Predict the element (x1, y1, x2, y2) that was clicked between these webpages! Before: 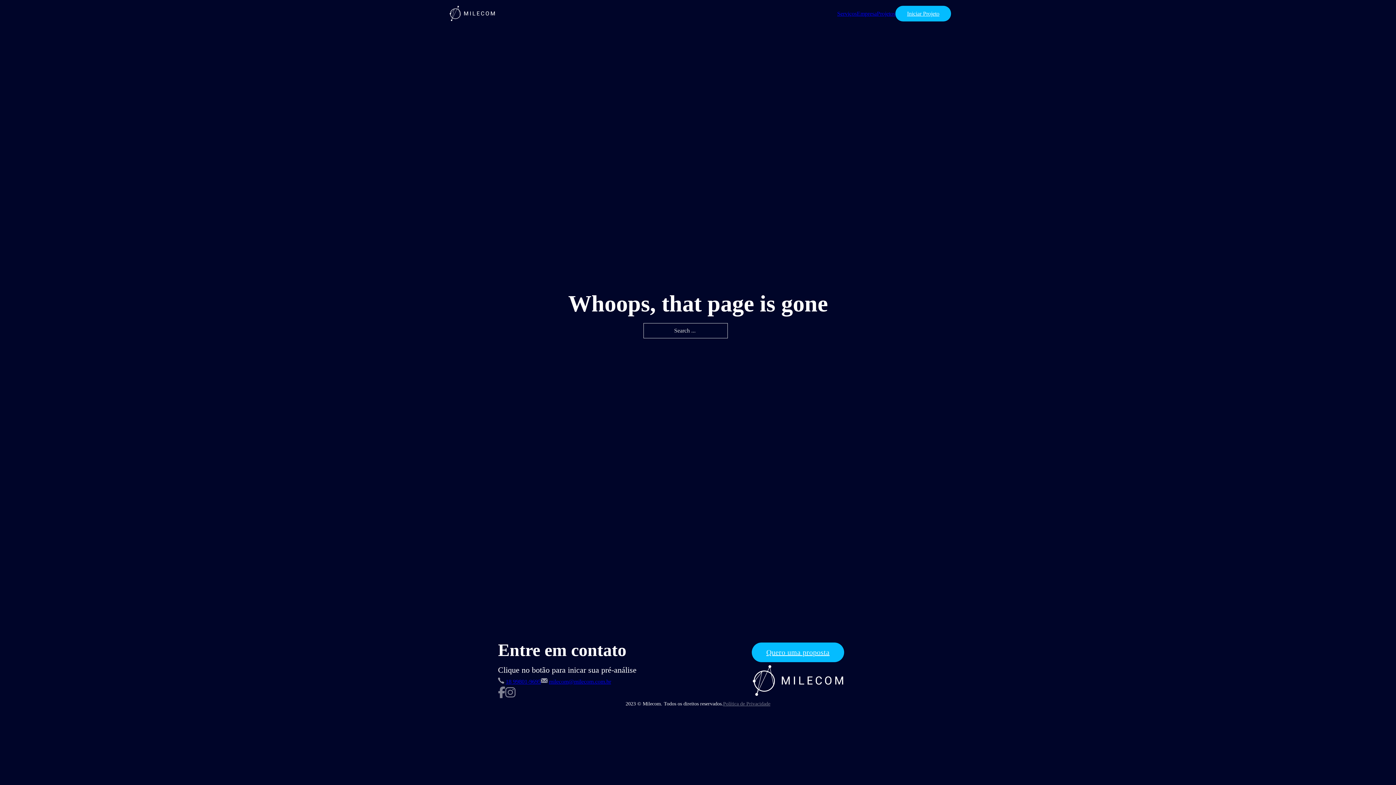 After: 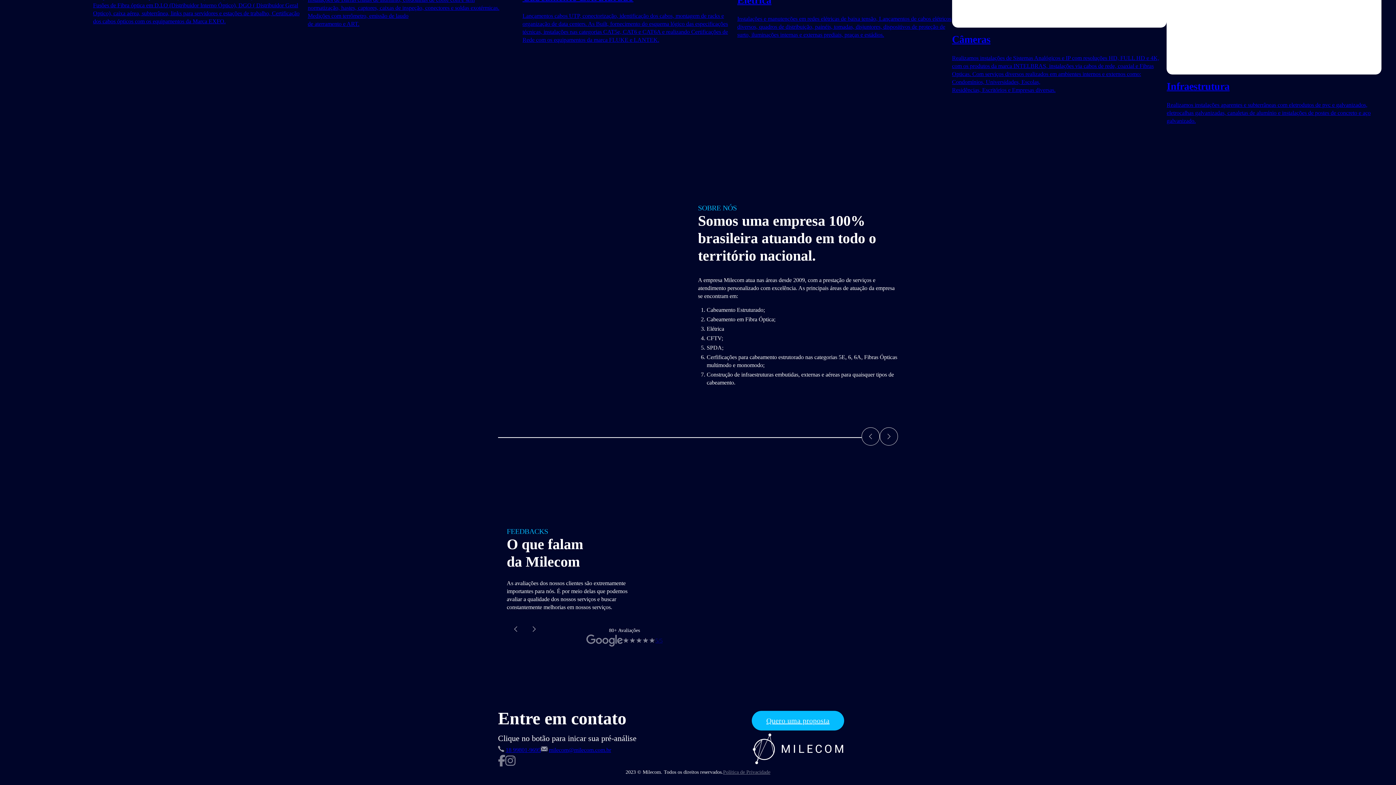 Action: bbox: (857, 8, 877, 18) label: Empresa